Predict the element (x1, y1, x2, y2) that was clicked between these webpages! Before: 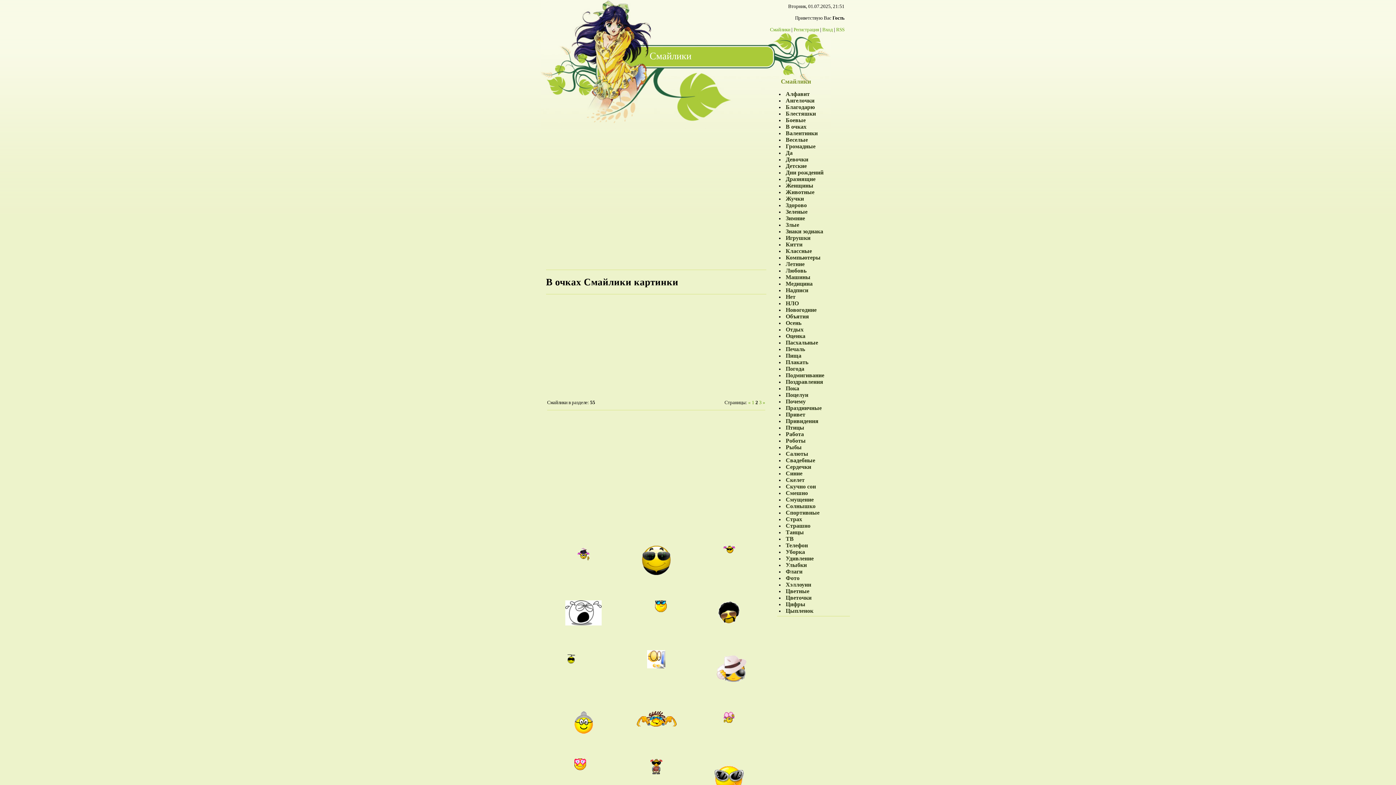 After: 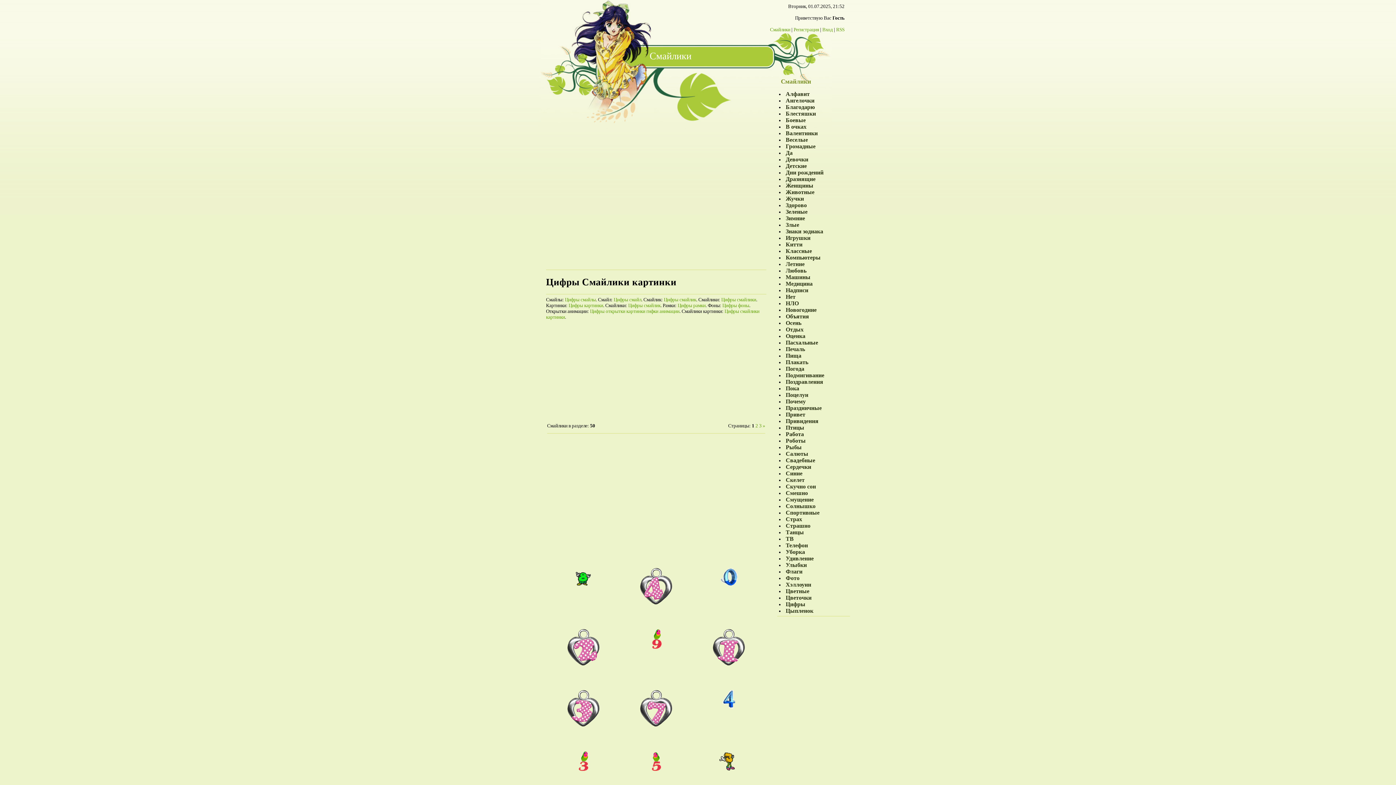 Action: bbox: (785, 601, 805, 607) label: Цифры